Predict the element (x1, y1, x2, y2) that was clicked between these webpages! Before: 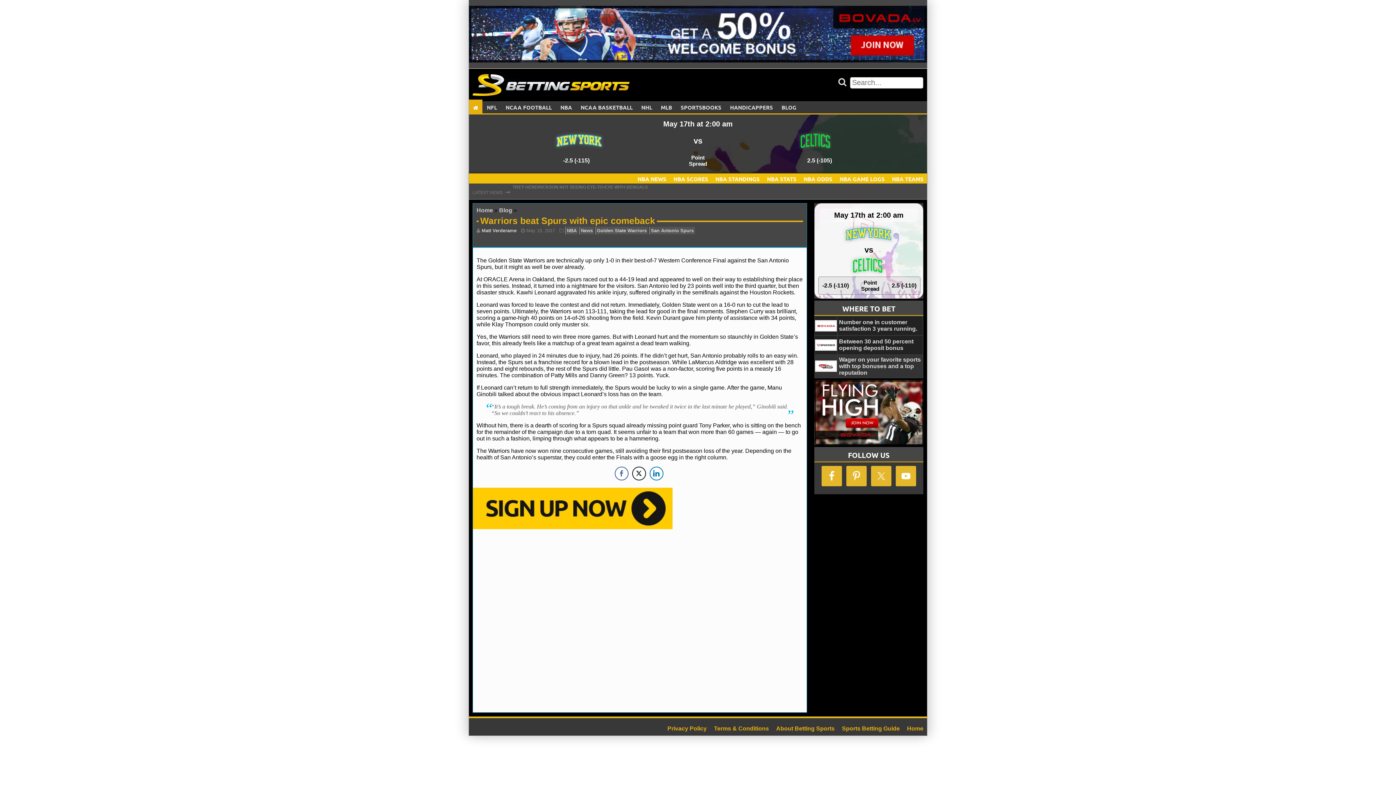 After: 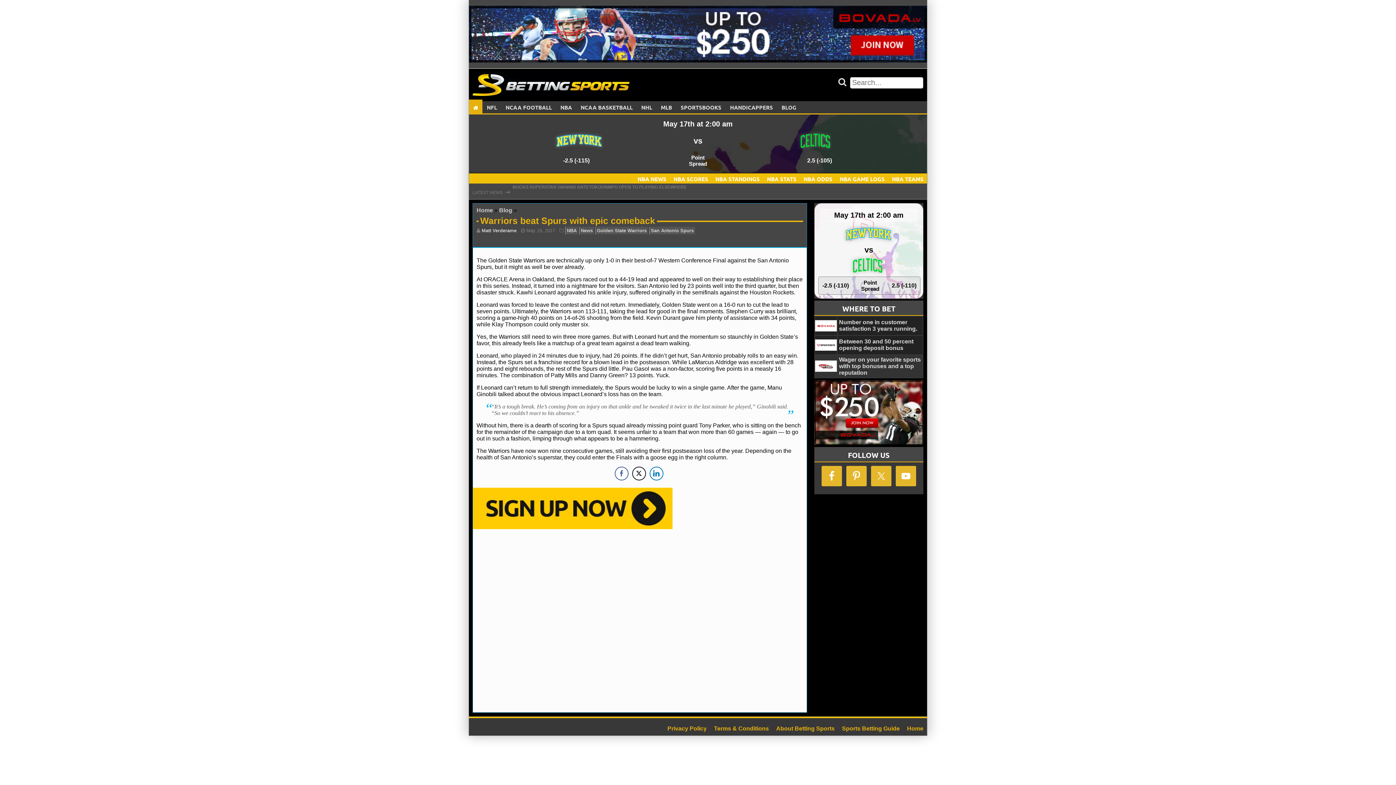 Action: label: -2.5 (-110)	Point Spread	2.5 (-110) bbox: (818, 276, 919, 294)